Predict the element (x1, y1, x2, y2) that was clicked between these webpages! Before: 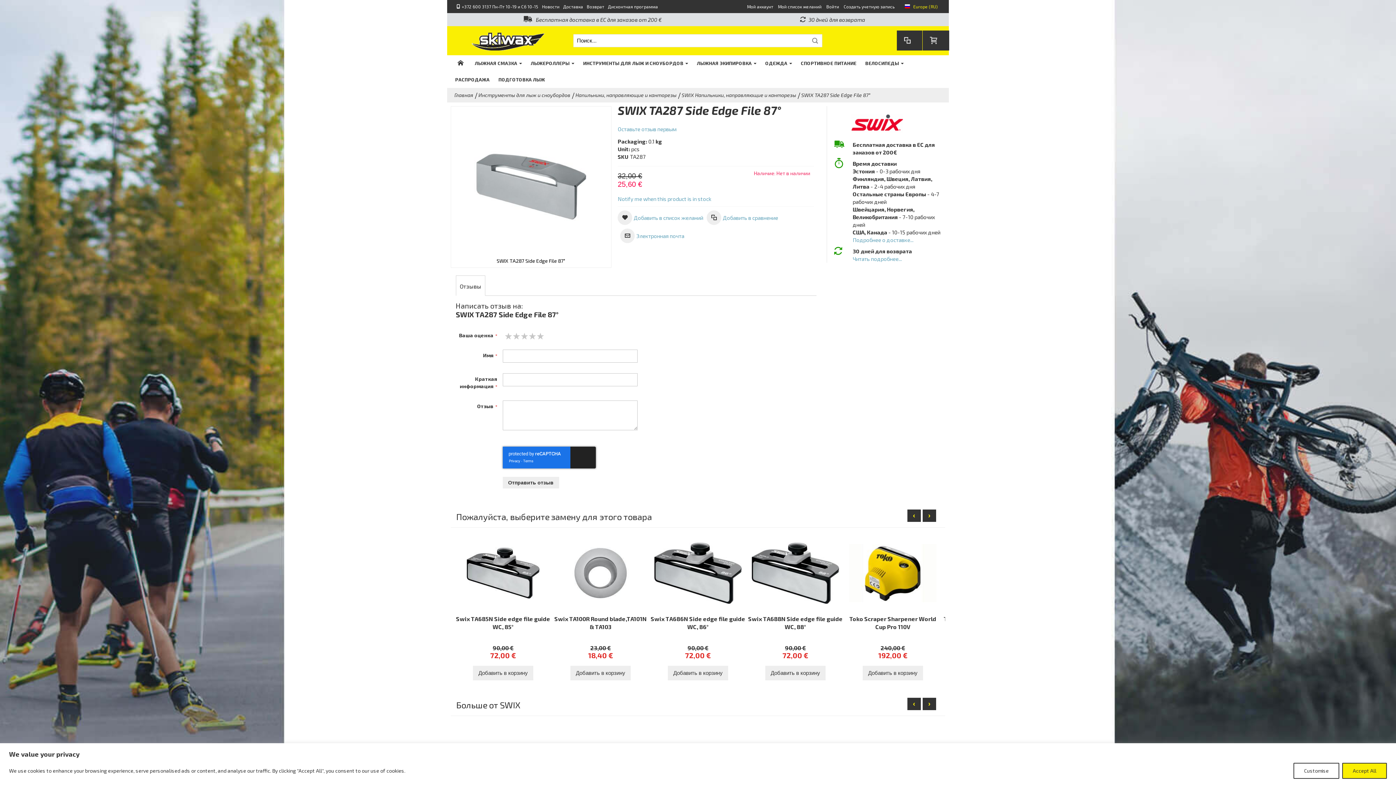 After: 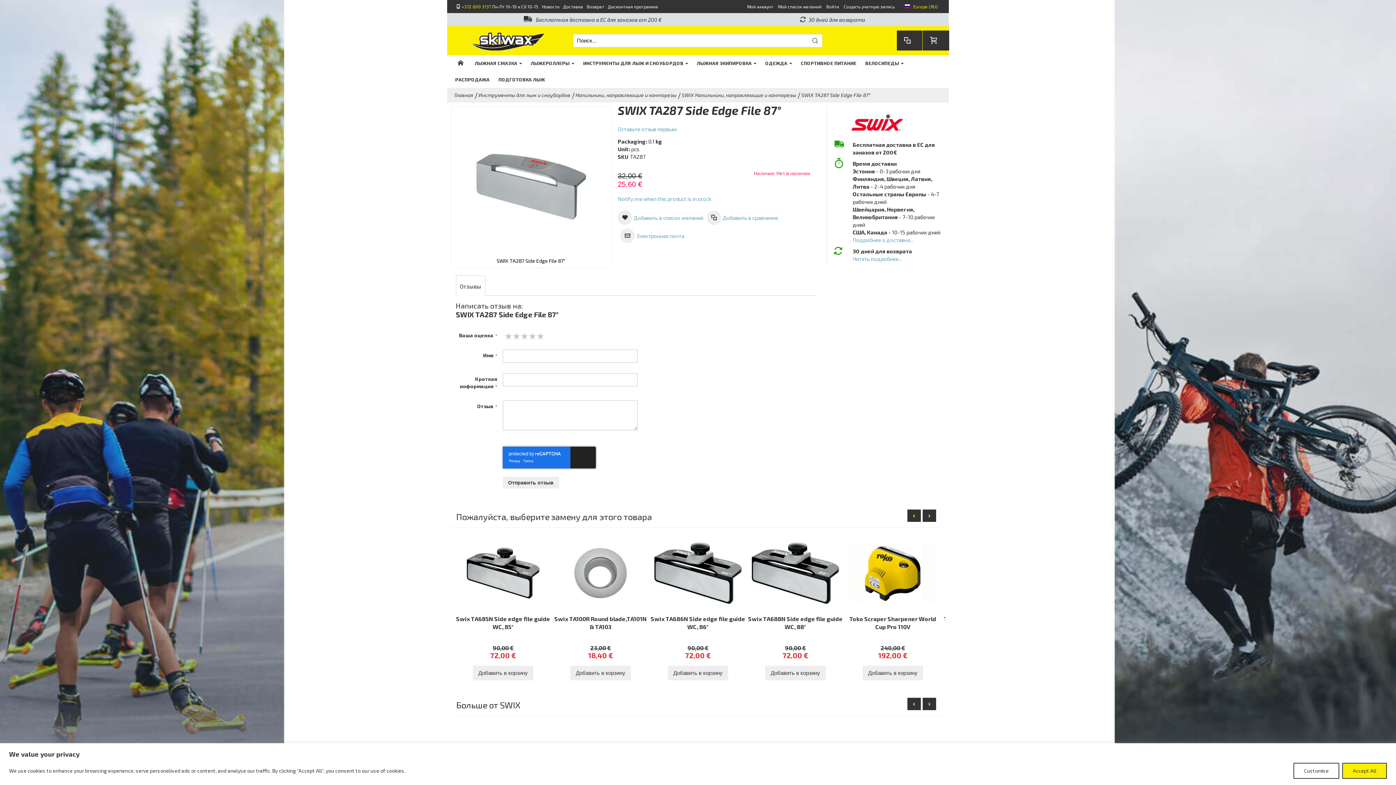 Action: bbox: (461, 4, 491, 9) label: +372 600 3137